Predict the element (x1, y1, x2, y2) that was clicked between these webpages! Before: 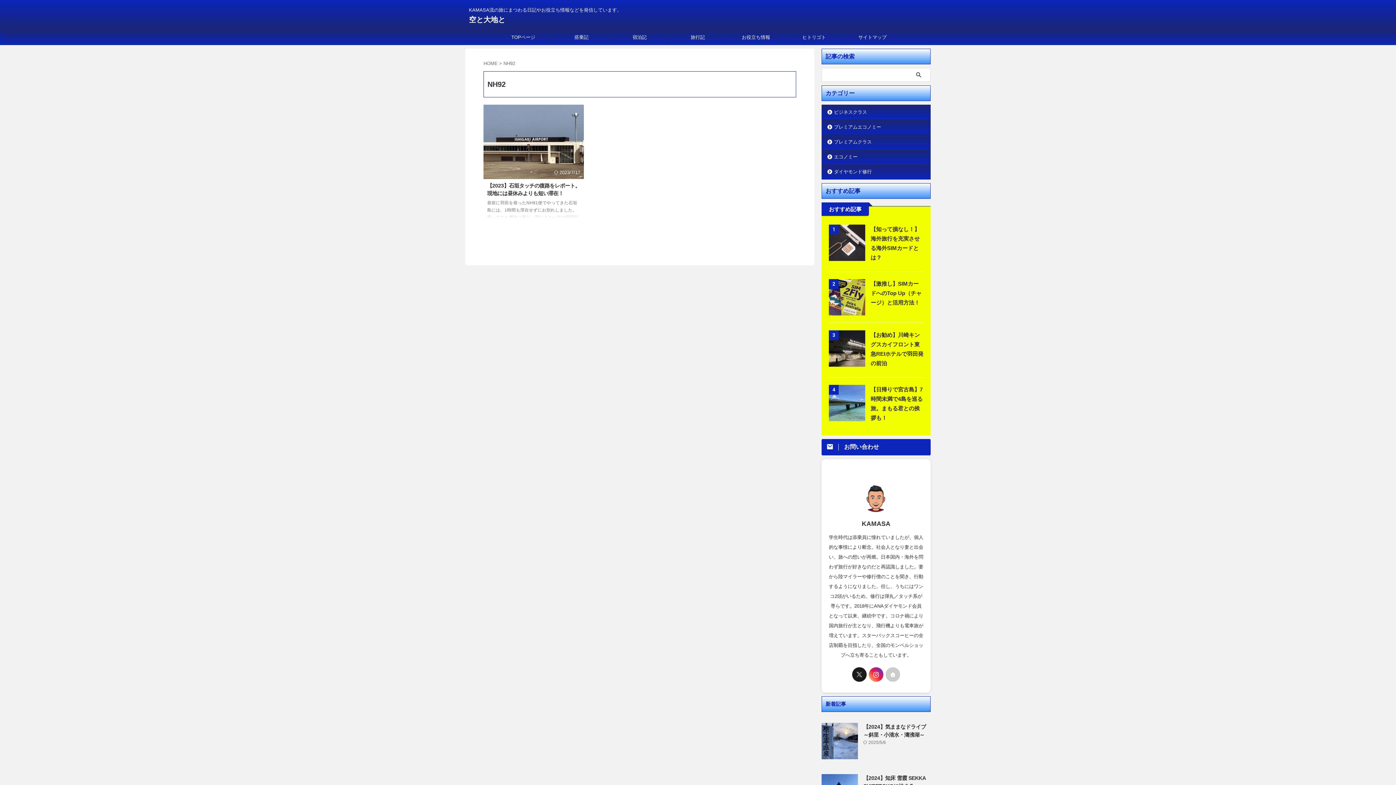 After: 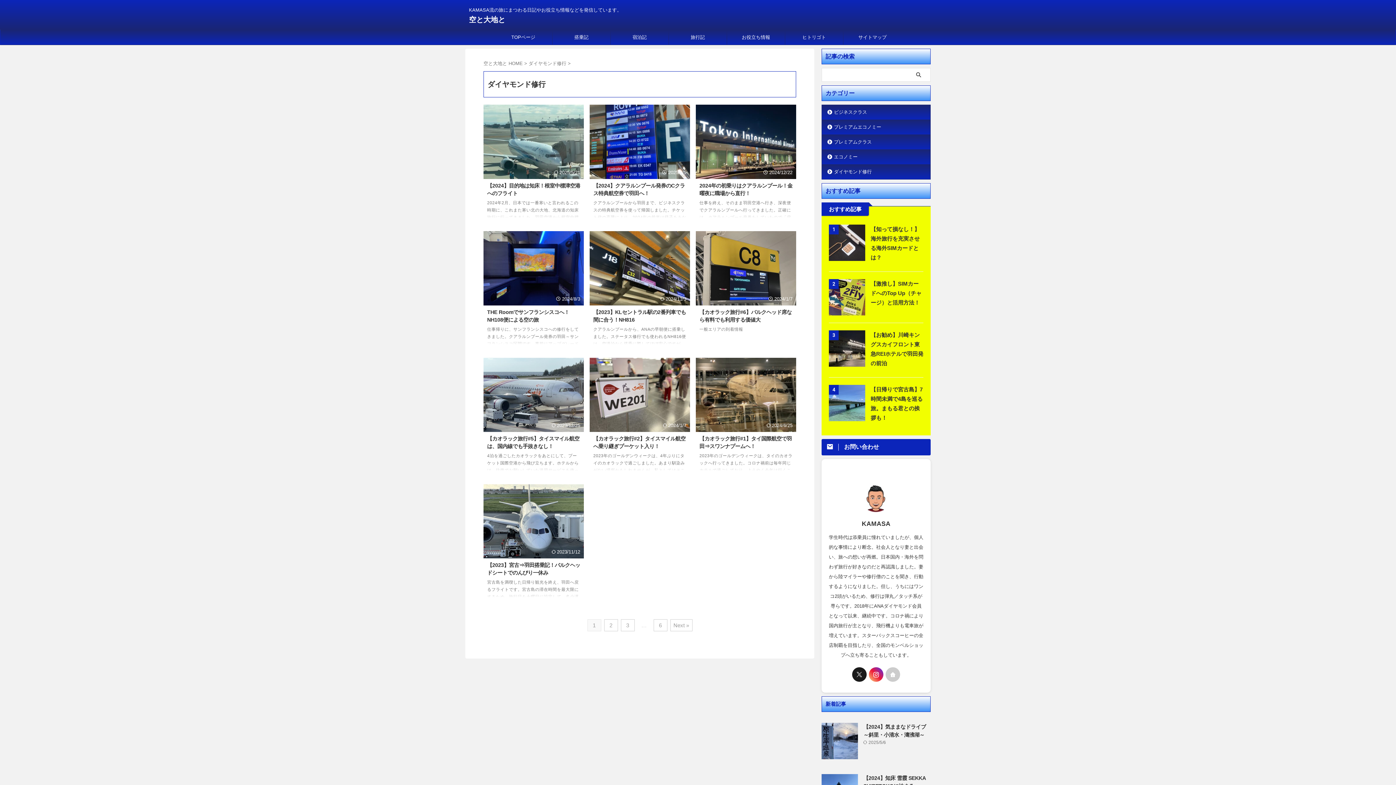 Action: bbox: (822, 164, 930, 179) label: ダイヤモンド修行